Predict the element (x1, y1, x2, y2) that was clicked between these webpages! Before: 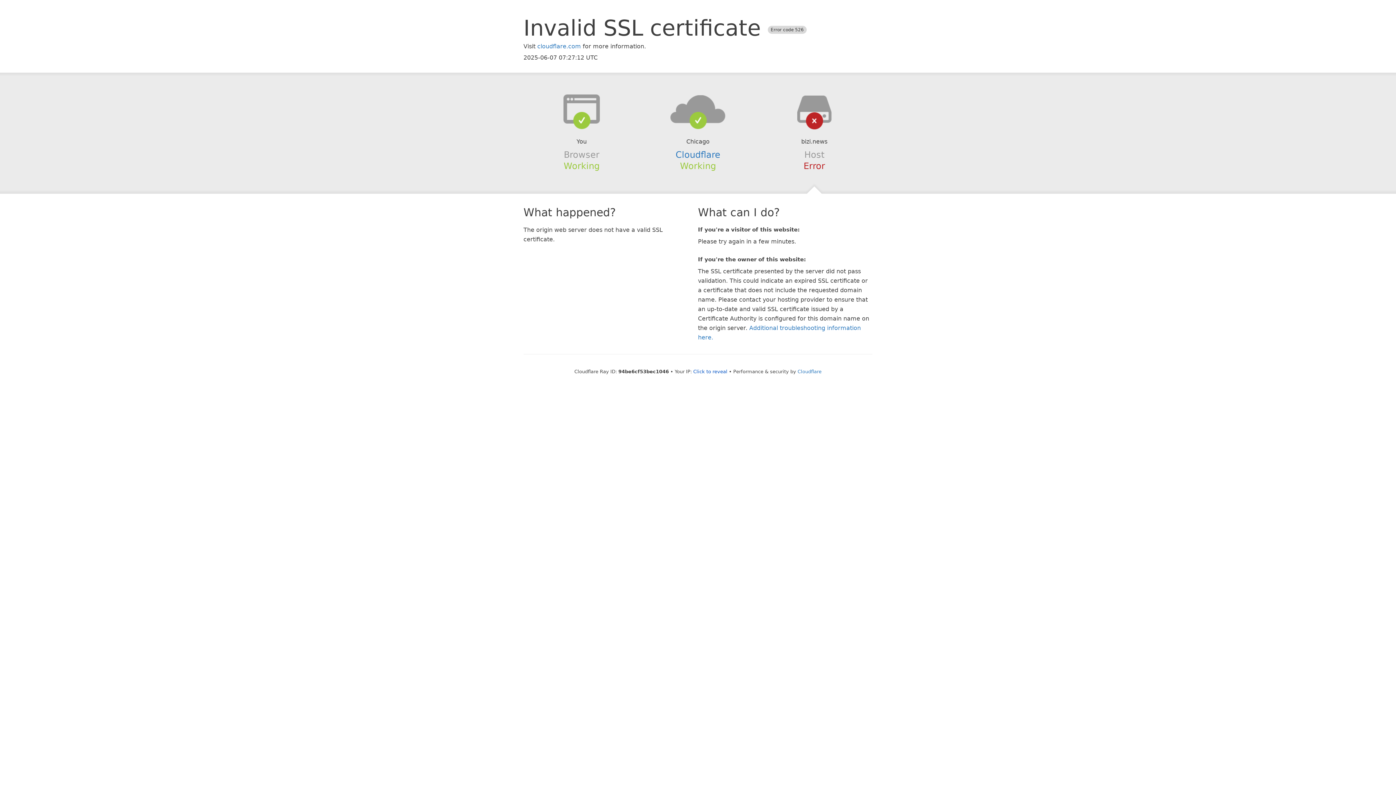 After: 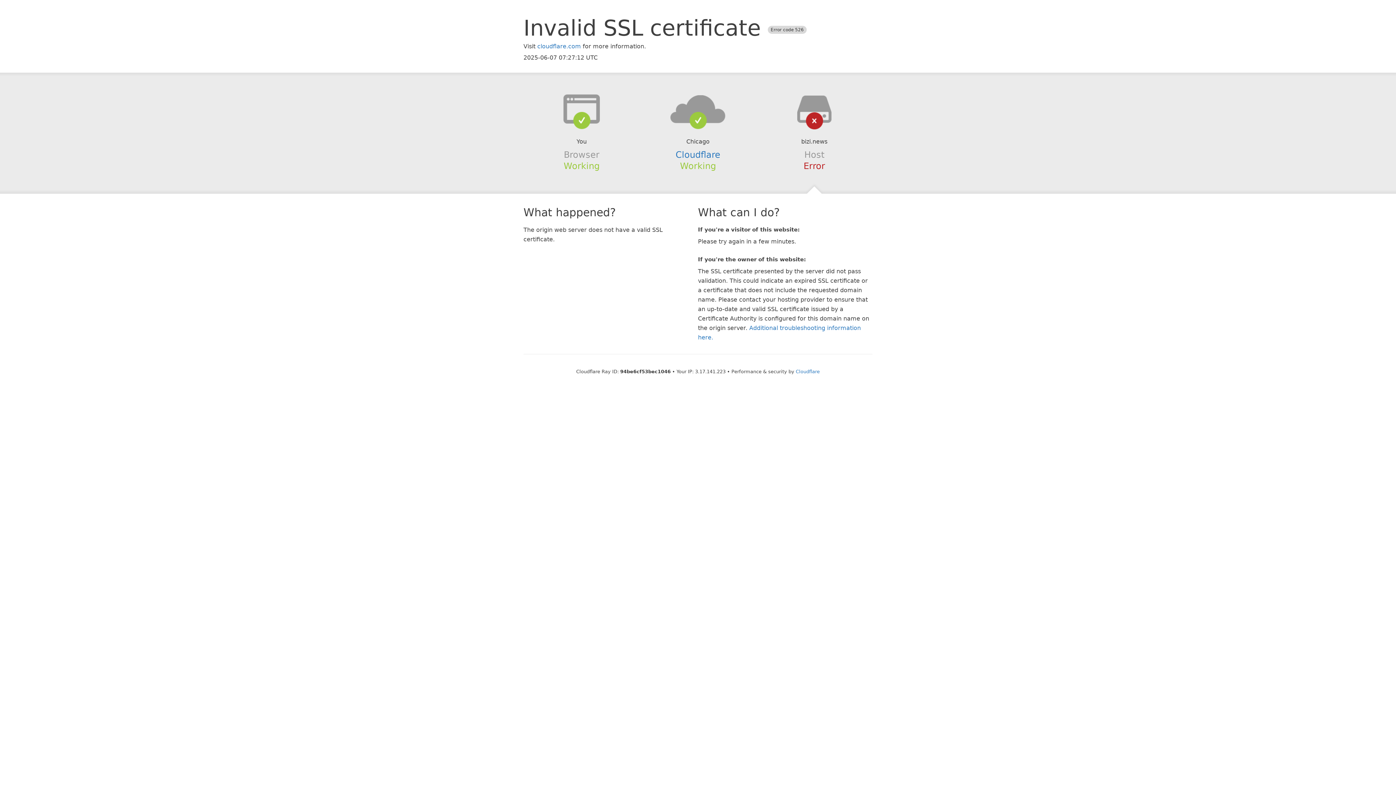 Action: label: Click to reveal bbox: (693, 368, 727, 374)